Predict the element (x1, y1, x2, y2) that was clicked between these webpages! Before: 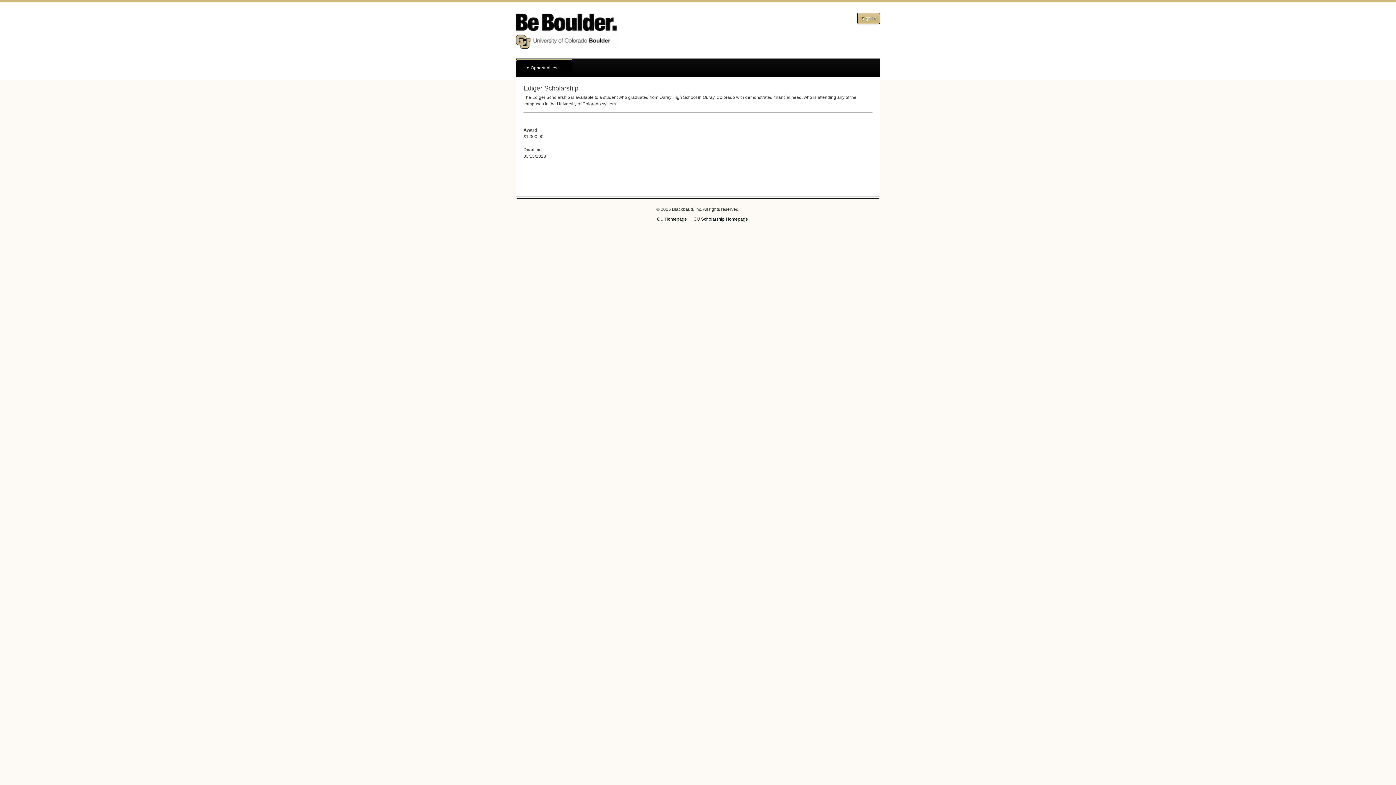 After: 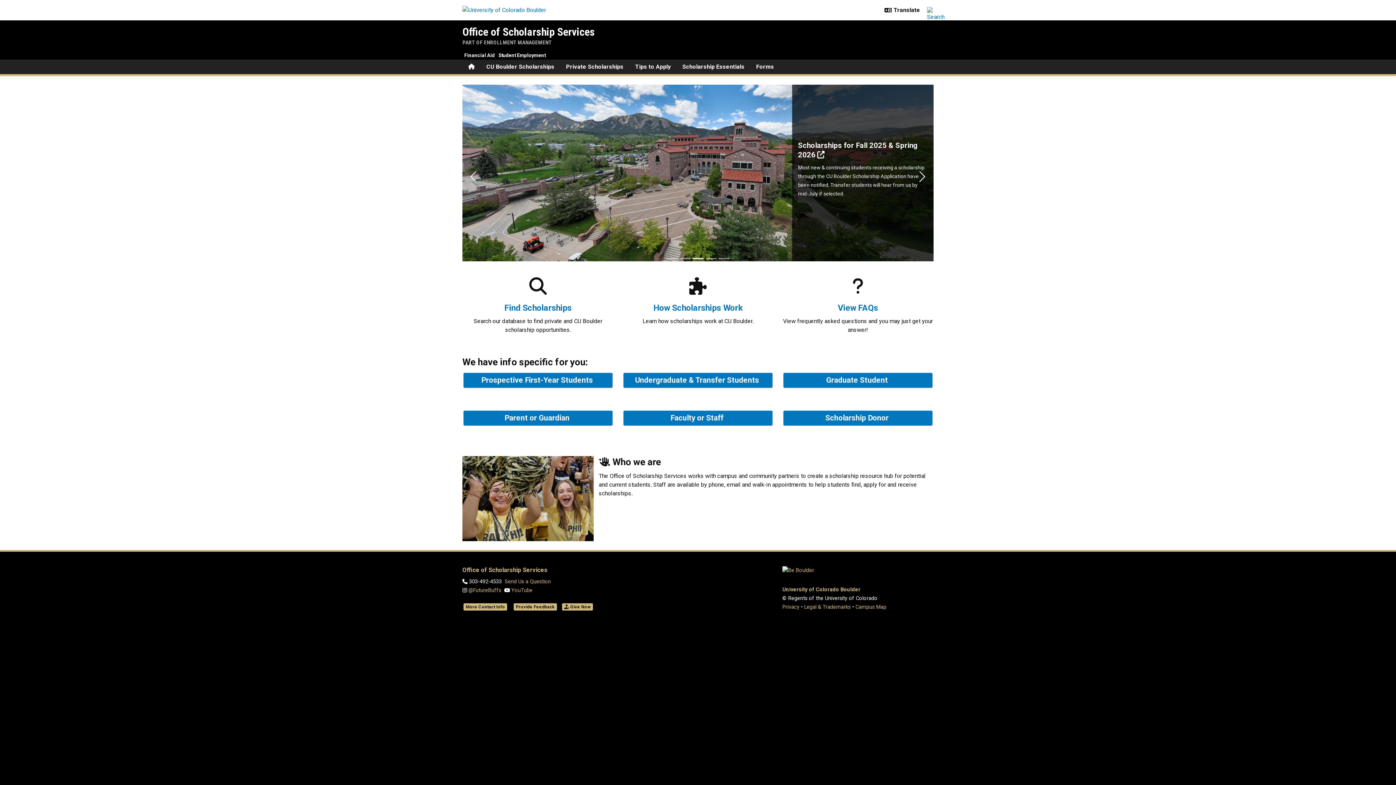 Action: label: CU Scholarship Homepage bbox: (693, 216, 748, 221)